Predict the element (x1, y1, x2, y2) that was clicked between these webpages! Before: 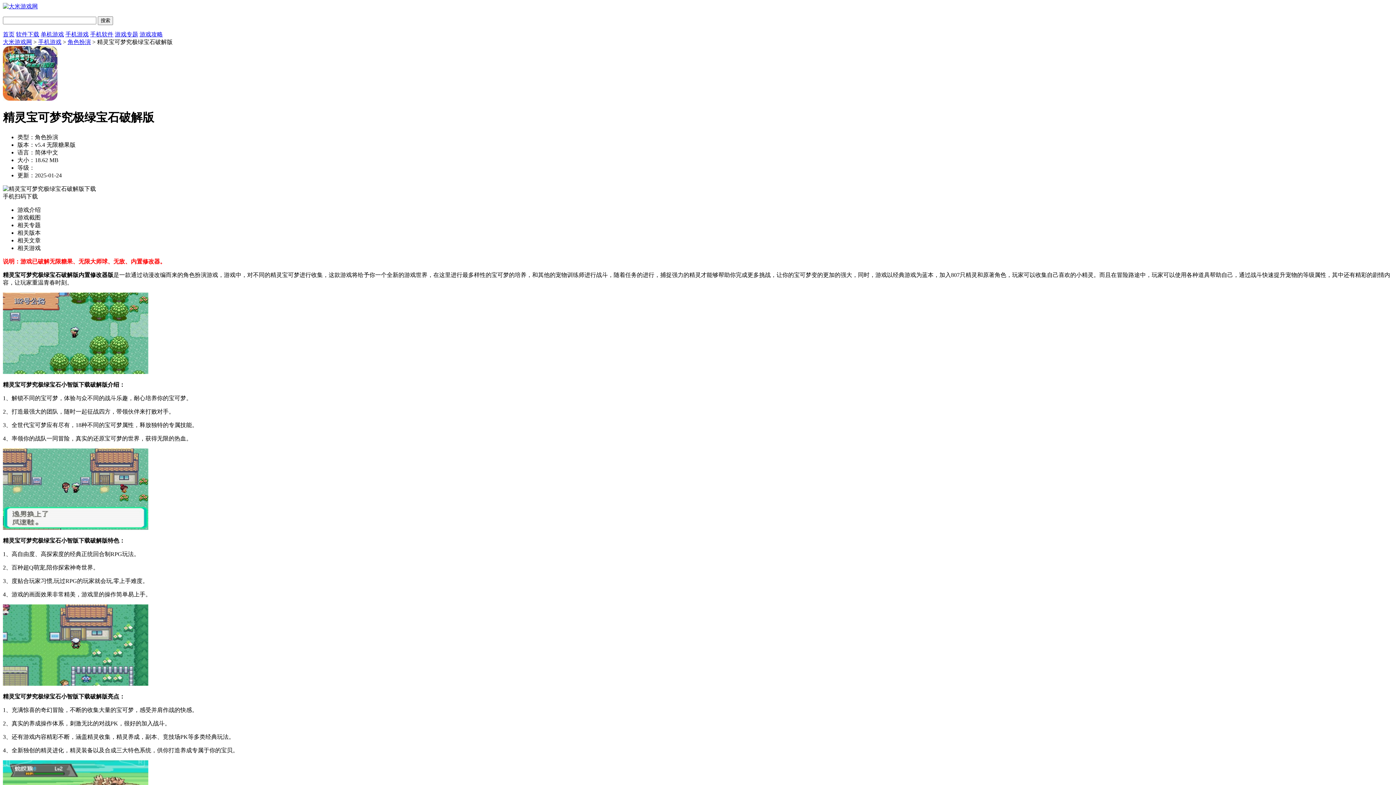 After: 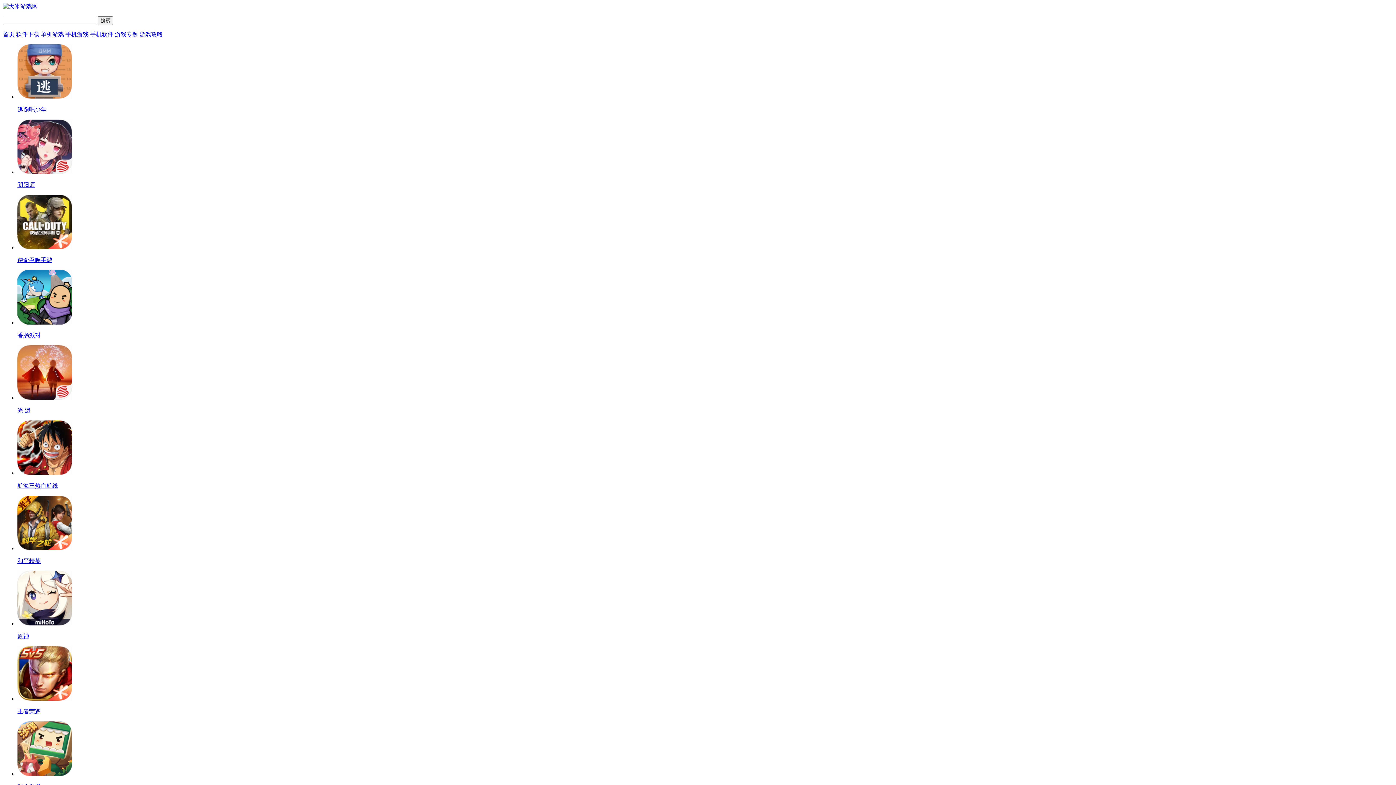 Action: bbox: (2, 3, 37, 9)